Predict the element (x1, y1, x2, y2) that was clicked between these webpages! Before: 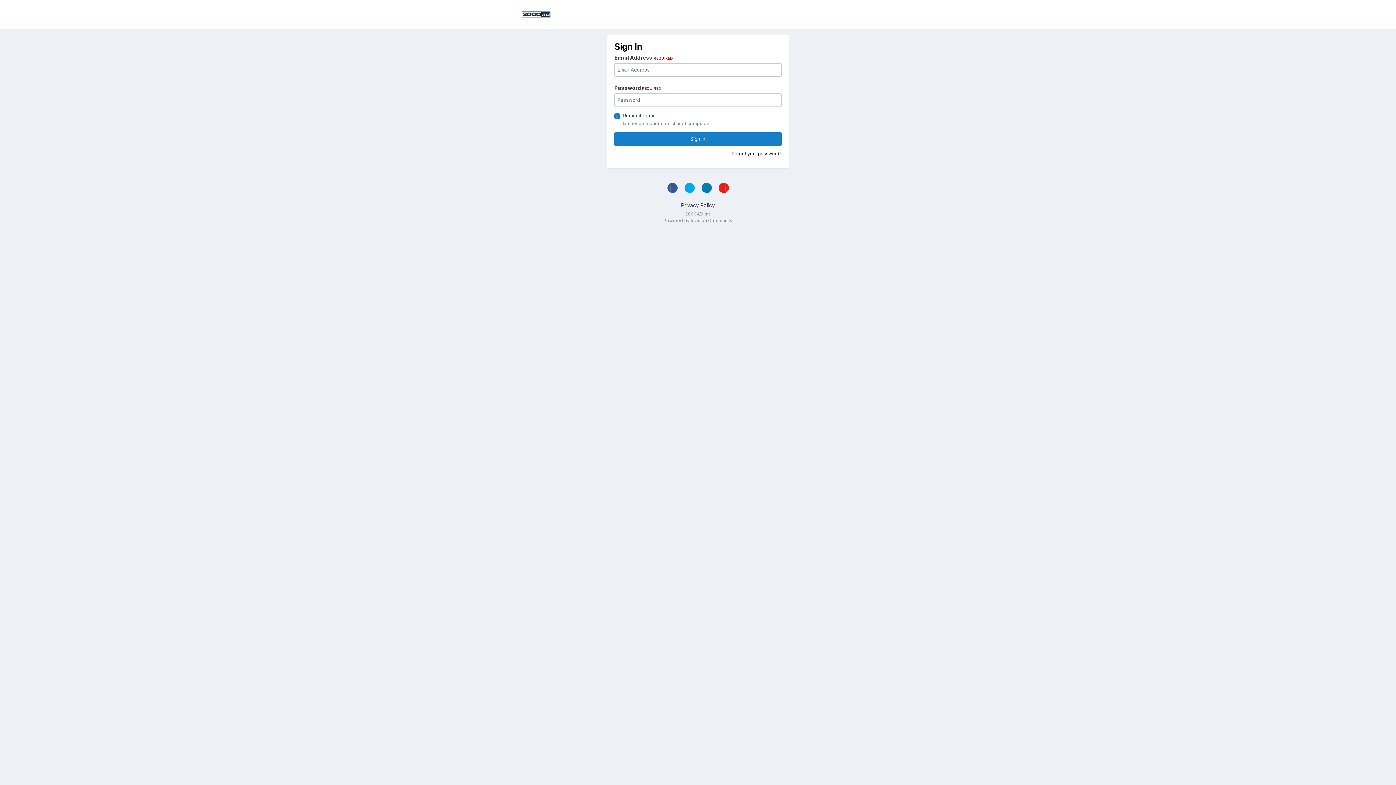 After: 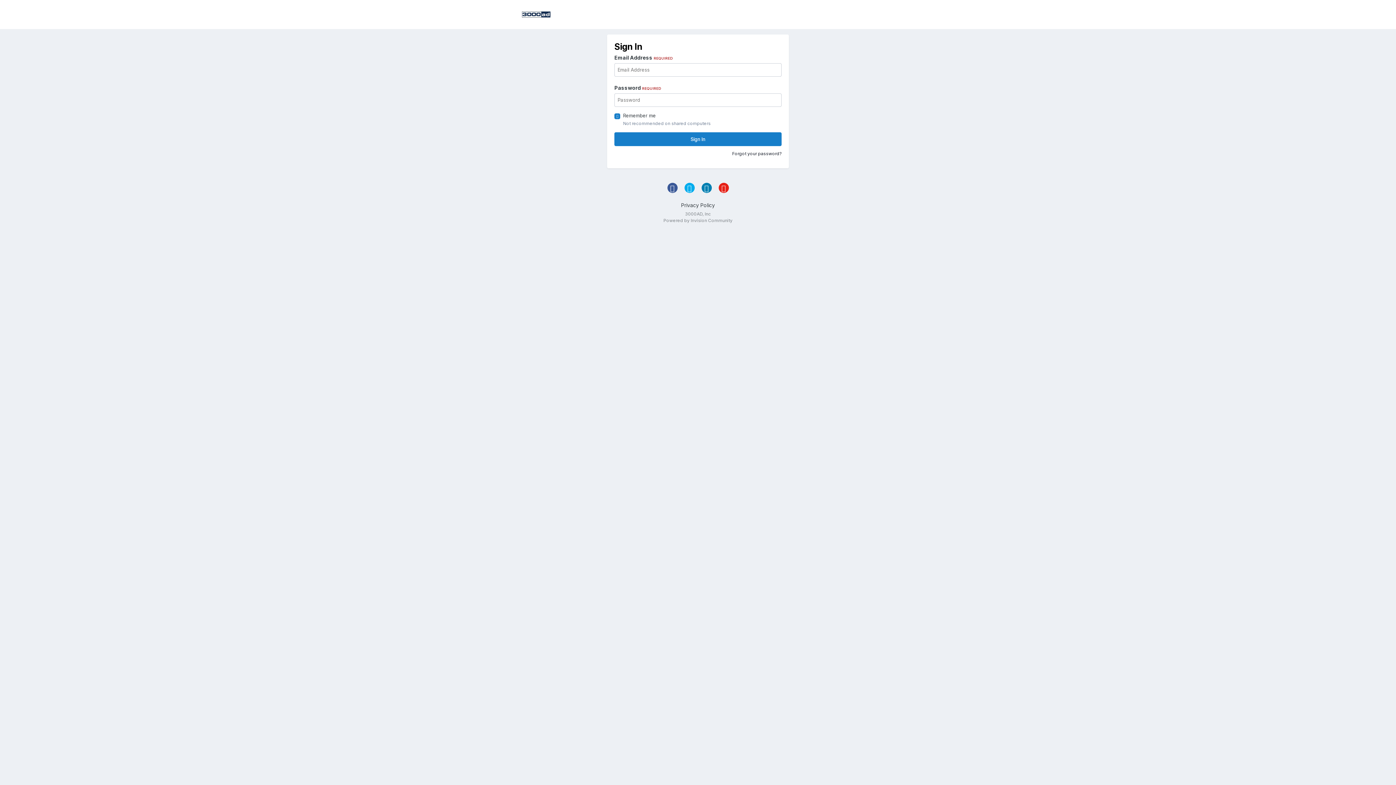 Action: bbox: (718, 183, 728, 193)